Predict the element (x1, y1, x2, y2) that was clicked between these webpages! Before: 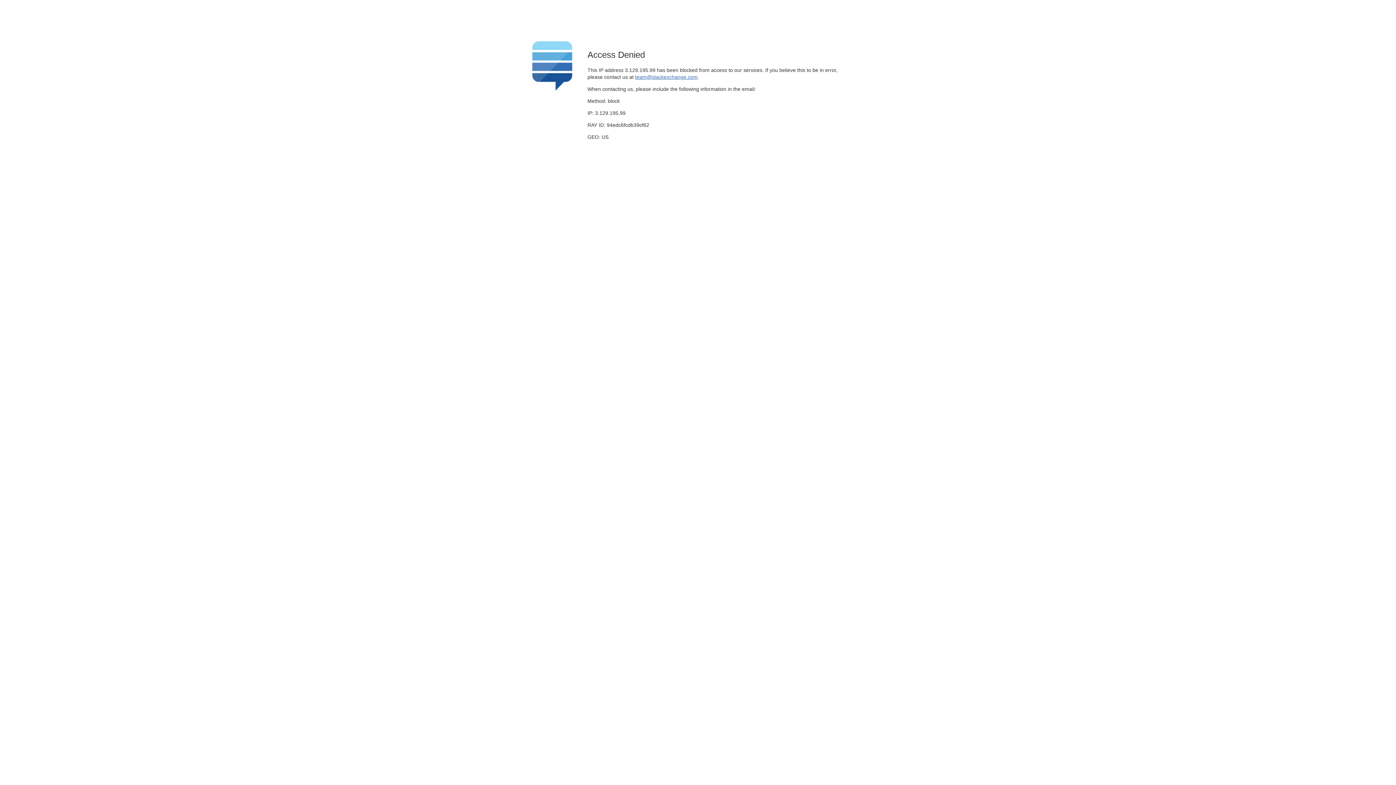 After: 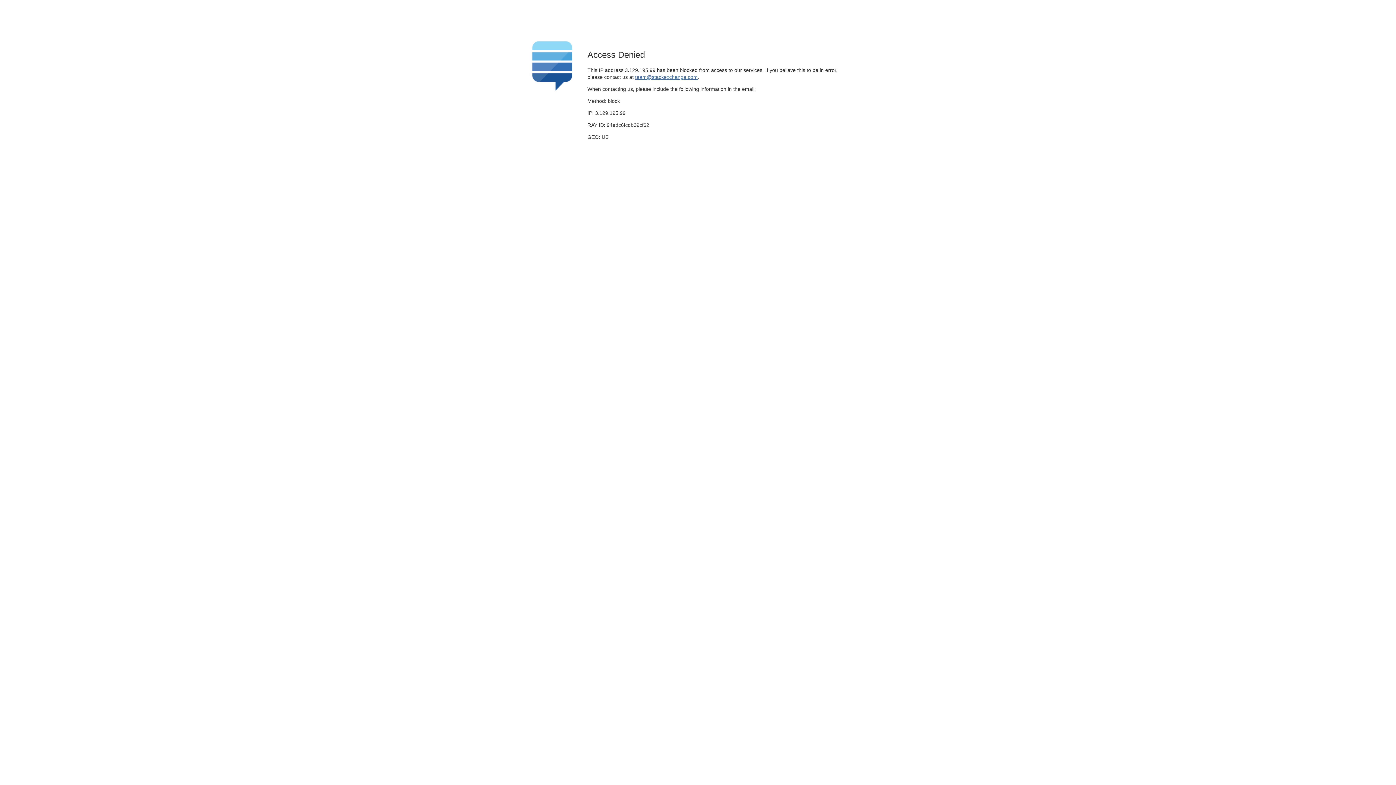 Action: label: team@stackexchange.com bbox: (635, 74, 697, 79)